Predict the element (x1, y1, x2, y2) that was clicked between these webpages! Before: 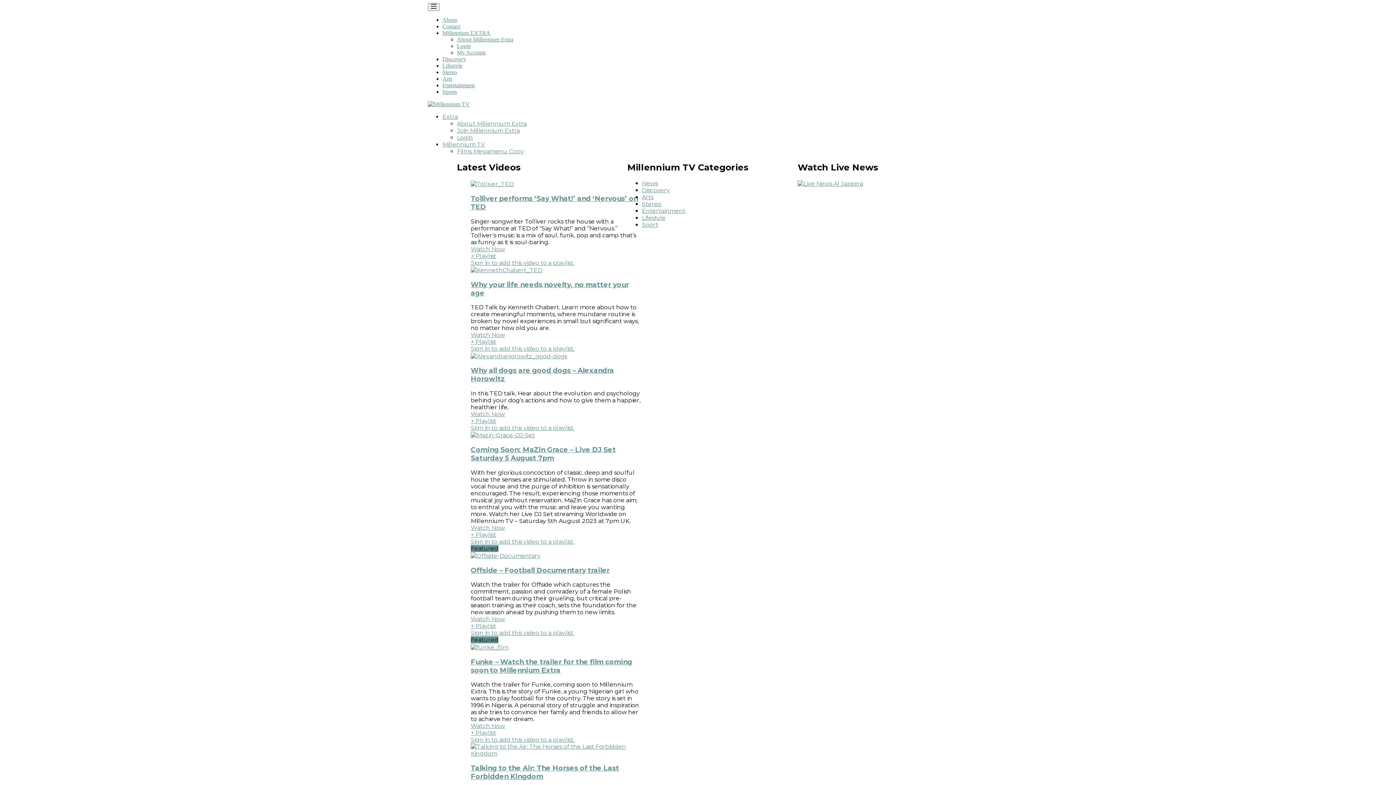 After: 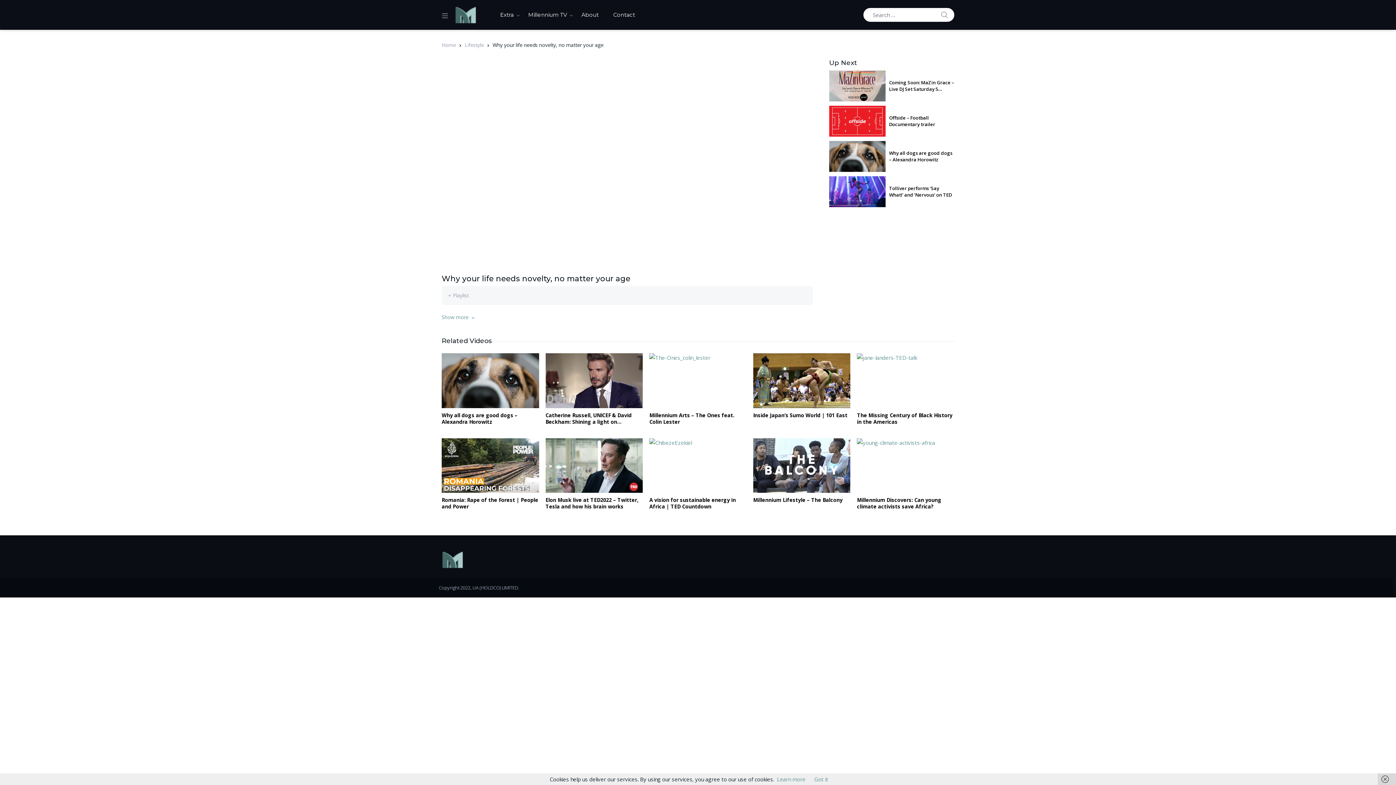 Action: bbox: (470, 266, 542, 273)